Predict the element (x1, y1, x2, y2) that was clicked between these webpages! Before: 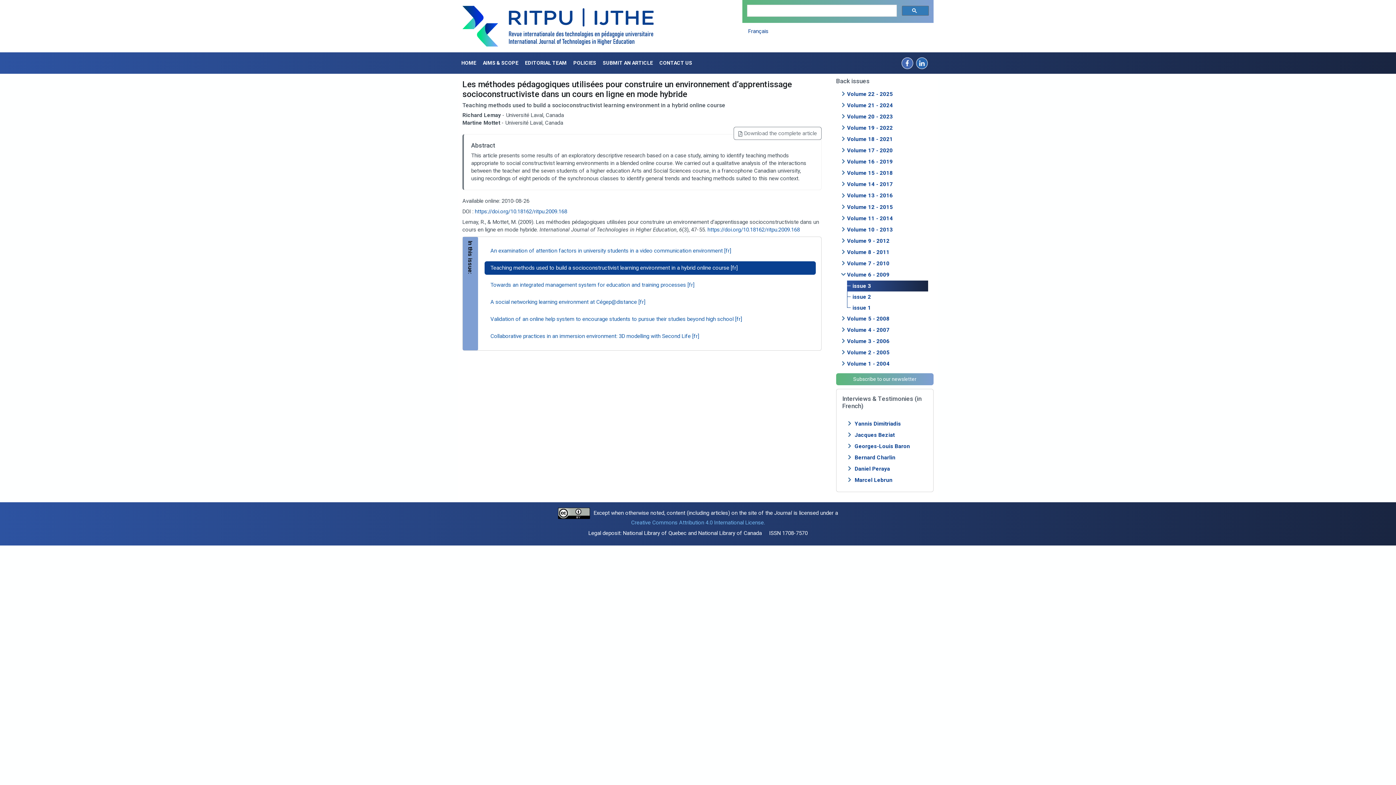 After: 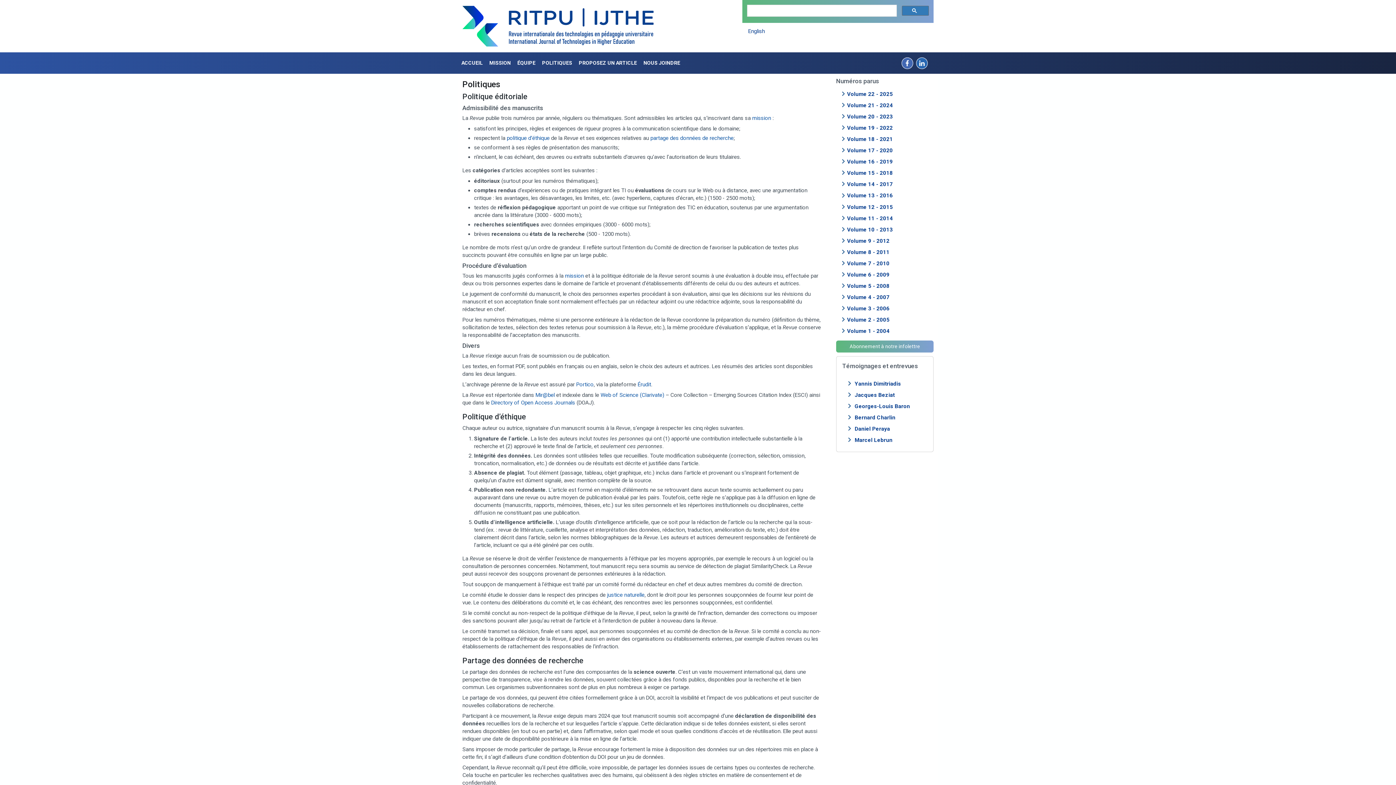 Action: bbox: (570, 54, 599, 71) label: POLICIES